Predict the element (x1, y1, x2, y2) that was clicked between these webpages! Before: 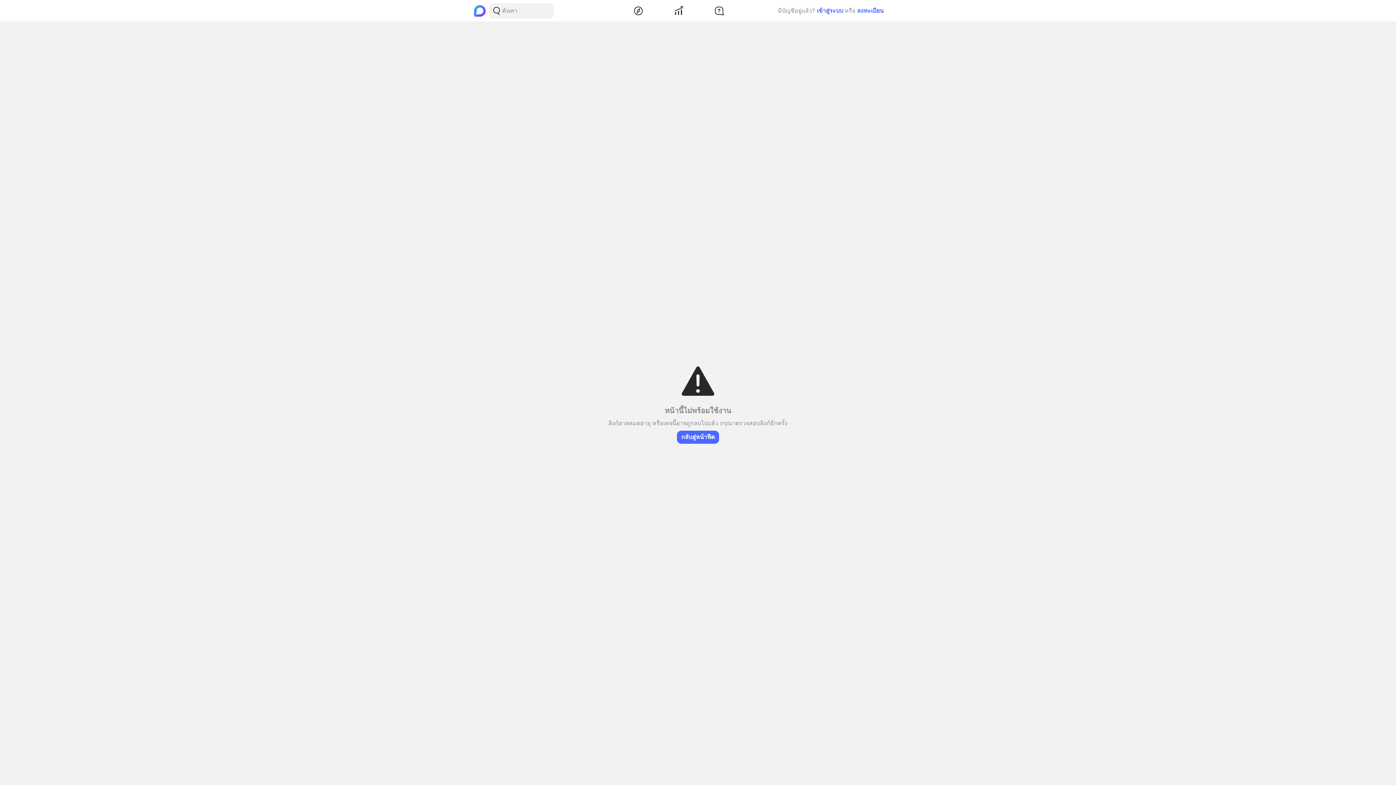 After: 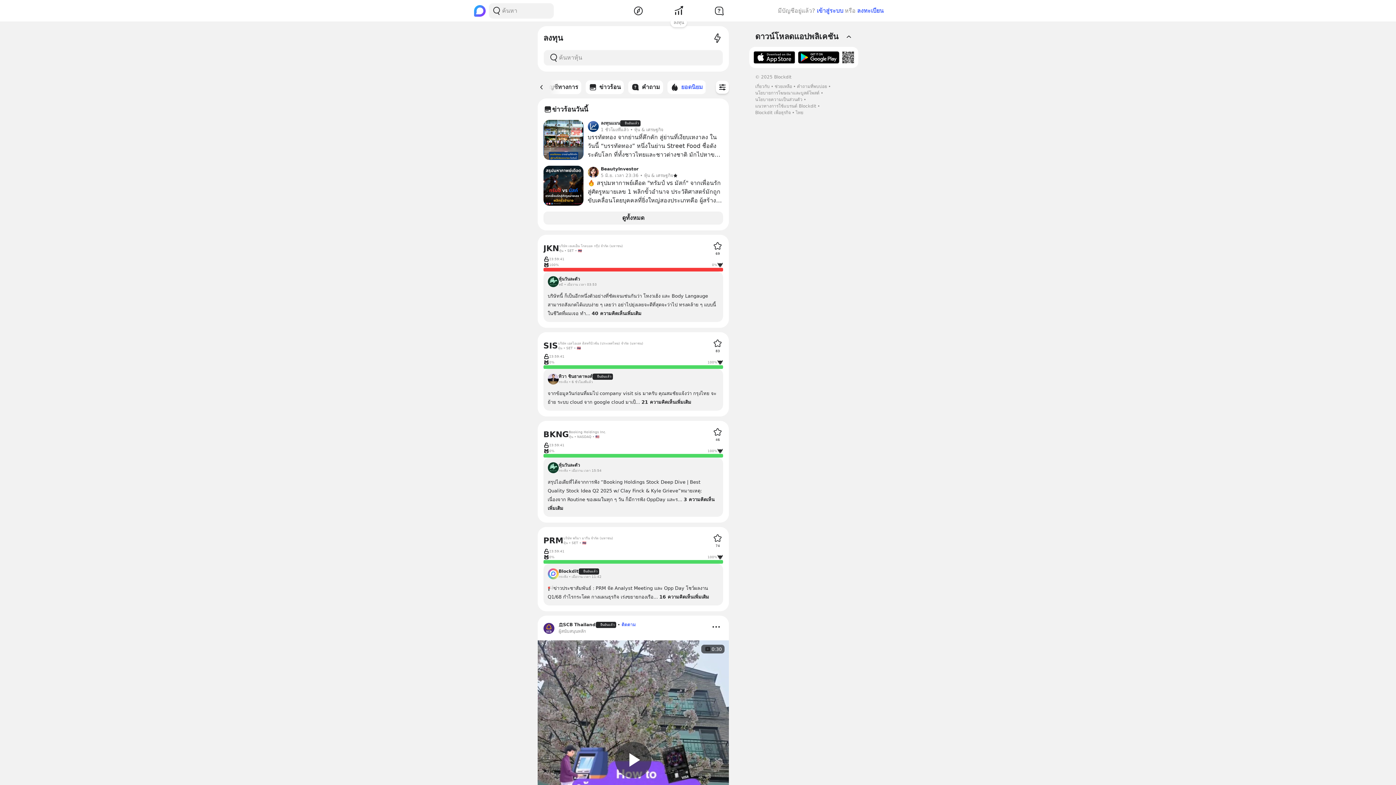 Action: bbox: (673, 5, 684, 16)